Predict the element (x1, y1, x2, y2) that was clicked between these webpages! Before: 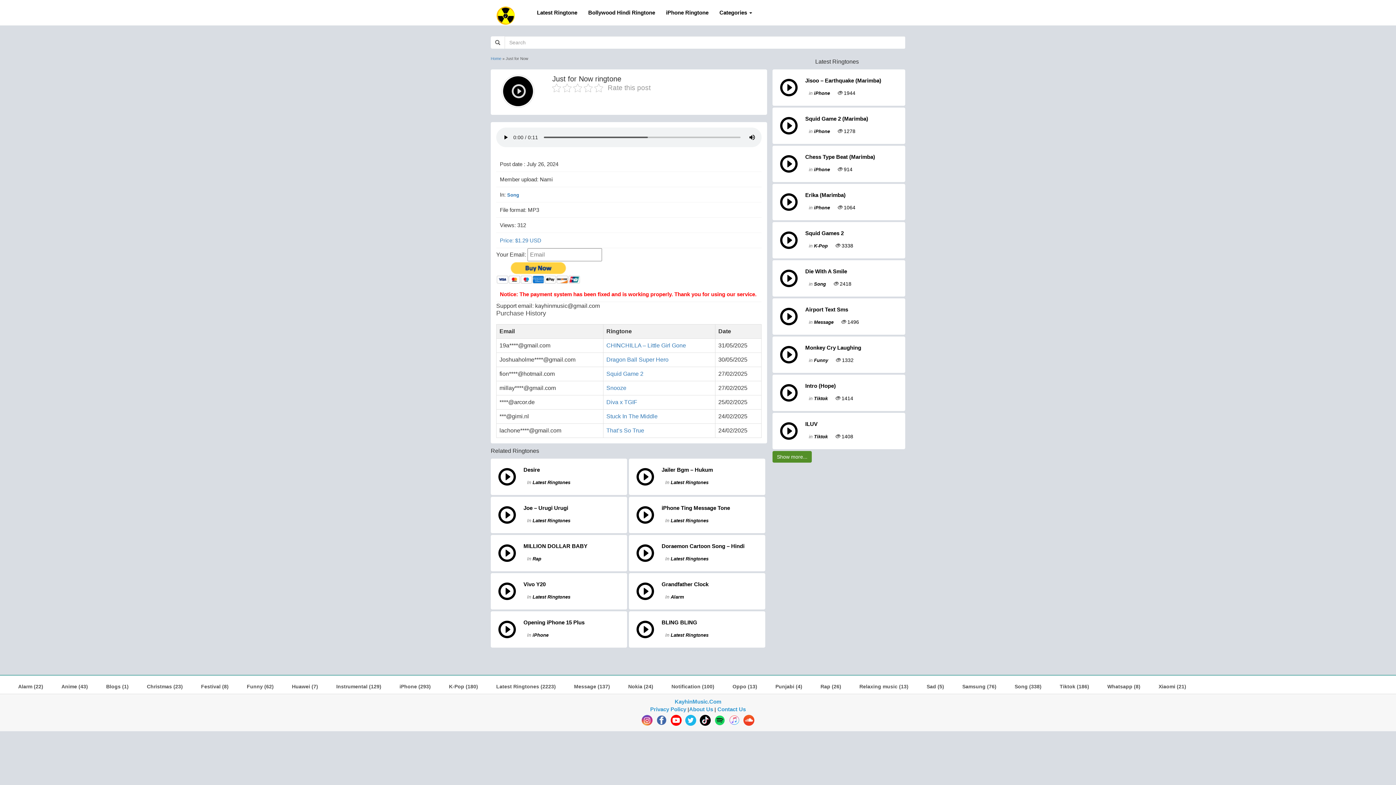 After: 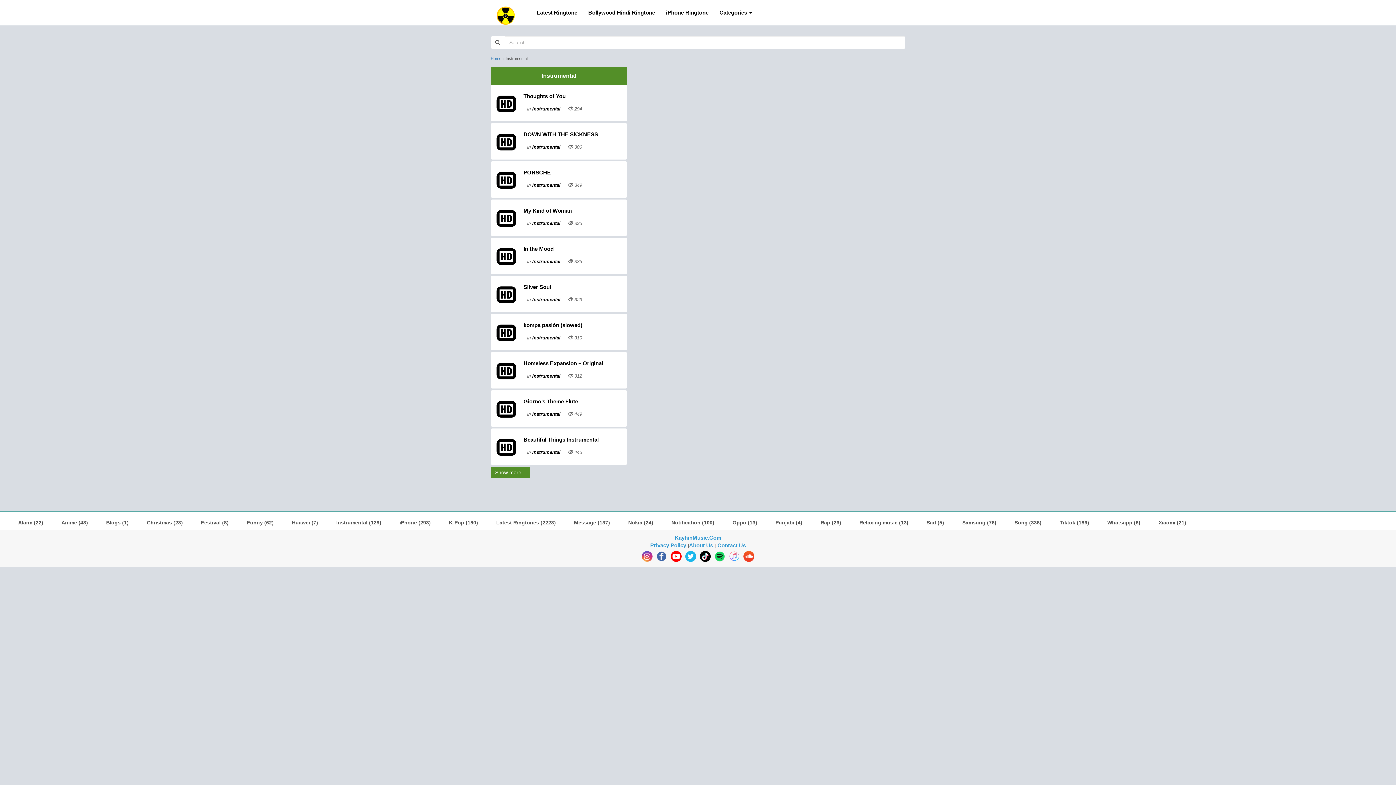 Action: bbox: (336, 684, 381, 689) label: Instrumental (129)